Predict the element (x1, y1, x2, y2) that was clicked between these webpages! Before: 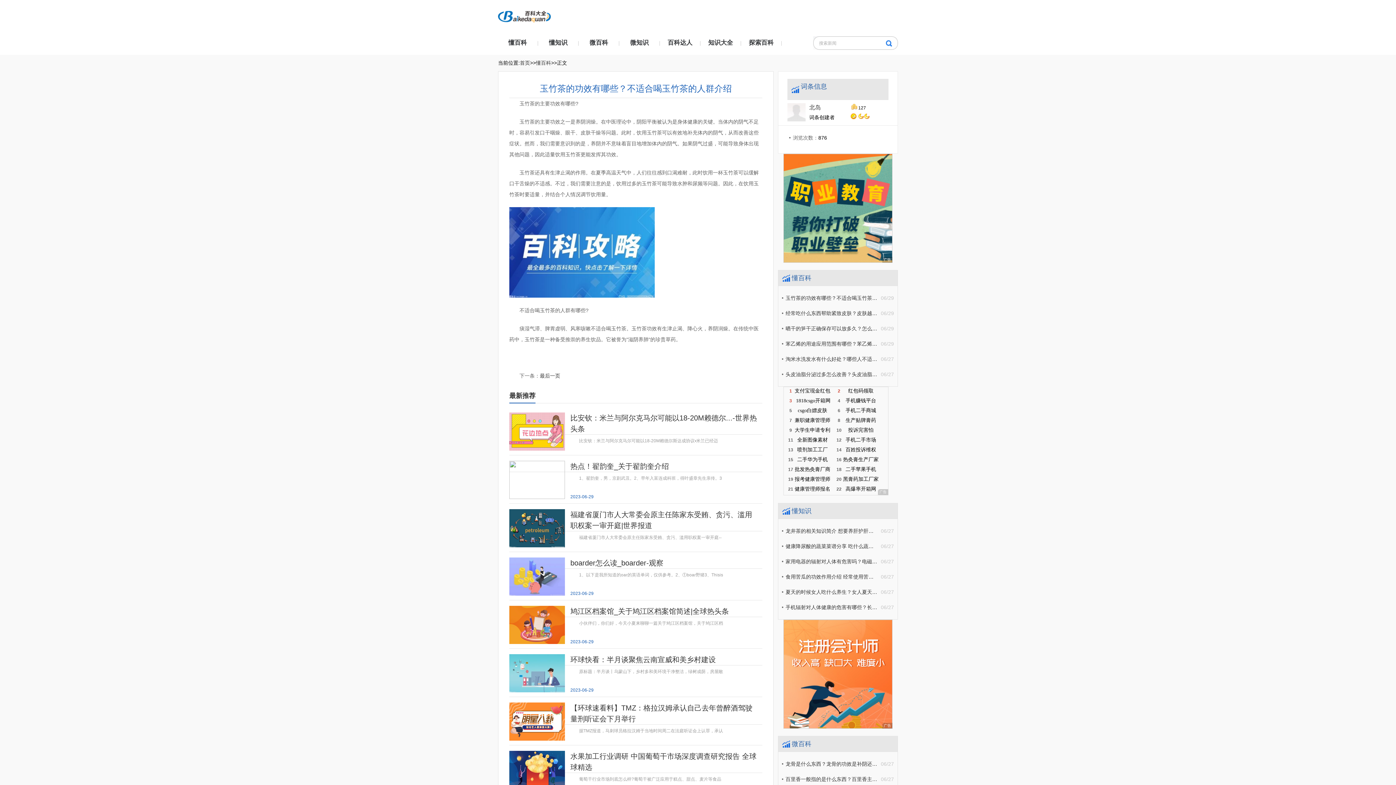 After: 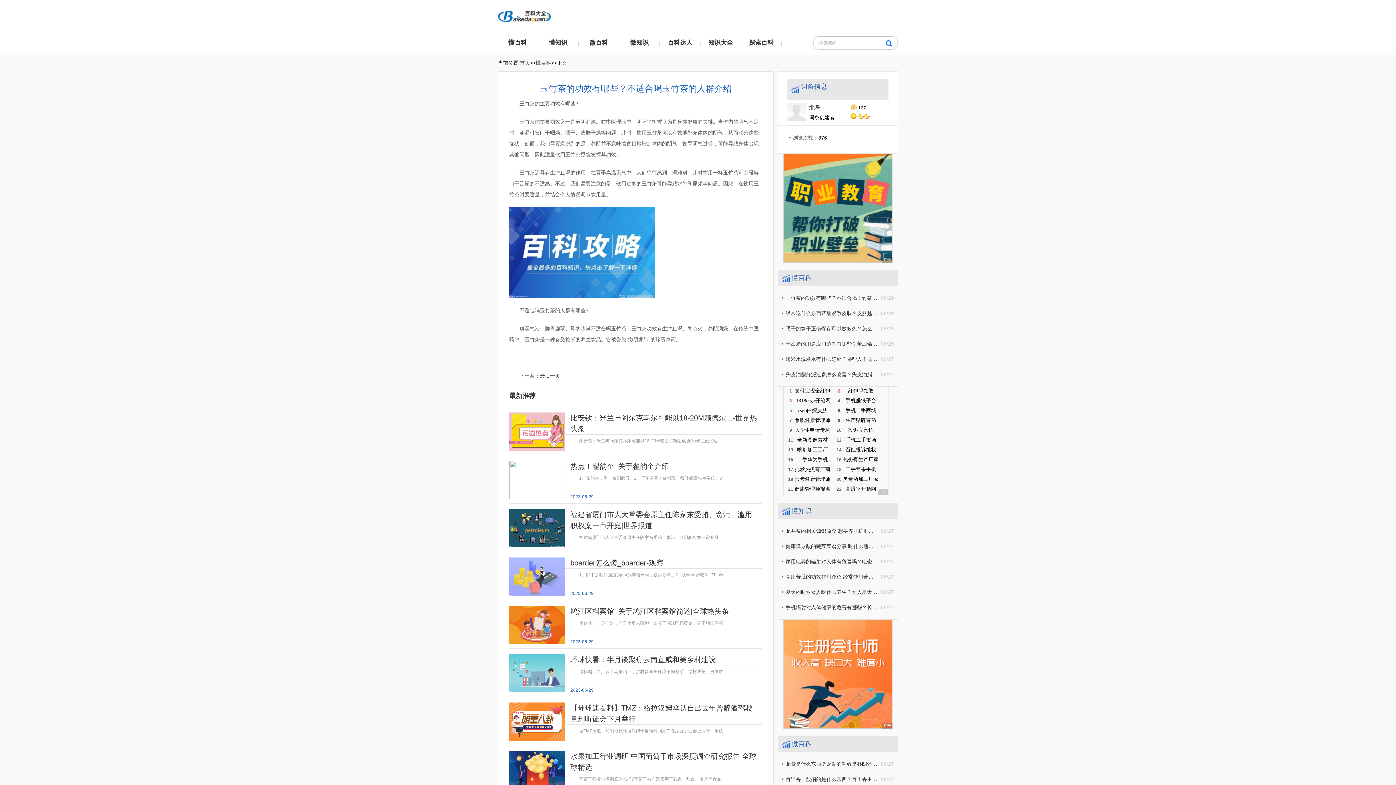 Action: label: 鸠江区档案馆_关于鸠江区档案馆简述|全球热头条

小伙伴们，你们好，今天小夏来聊聊一篇关于鸠江区档案馆，关于鸠江区档

2023-06-29 bbox: (509, 600, 762, 649)